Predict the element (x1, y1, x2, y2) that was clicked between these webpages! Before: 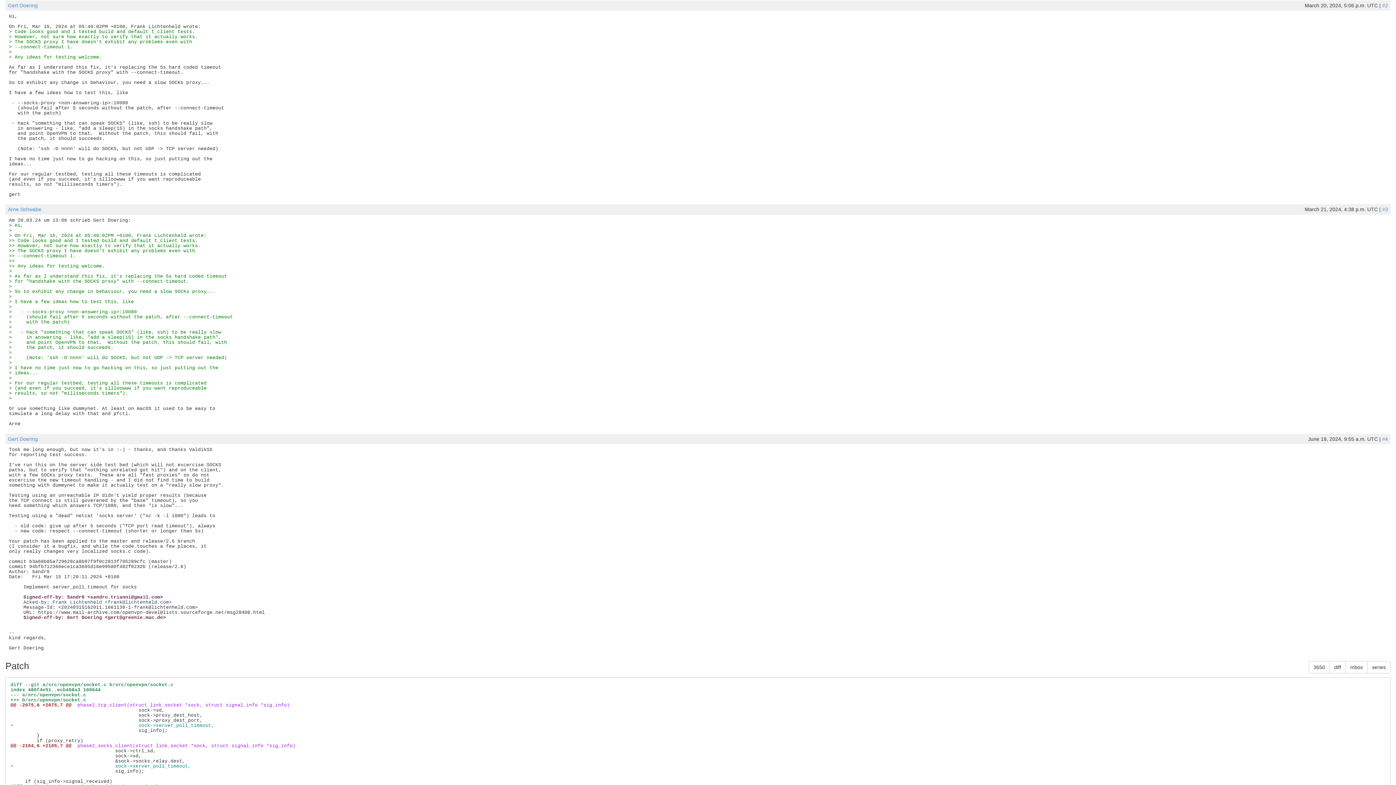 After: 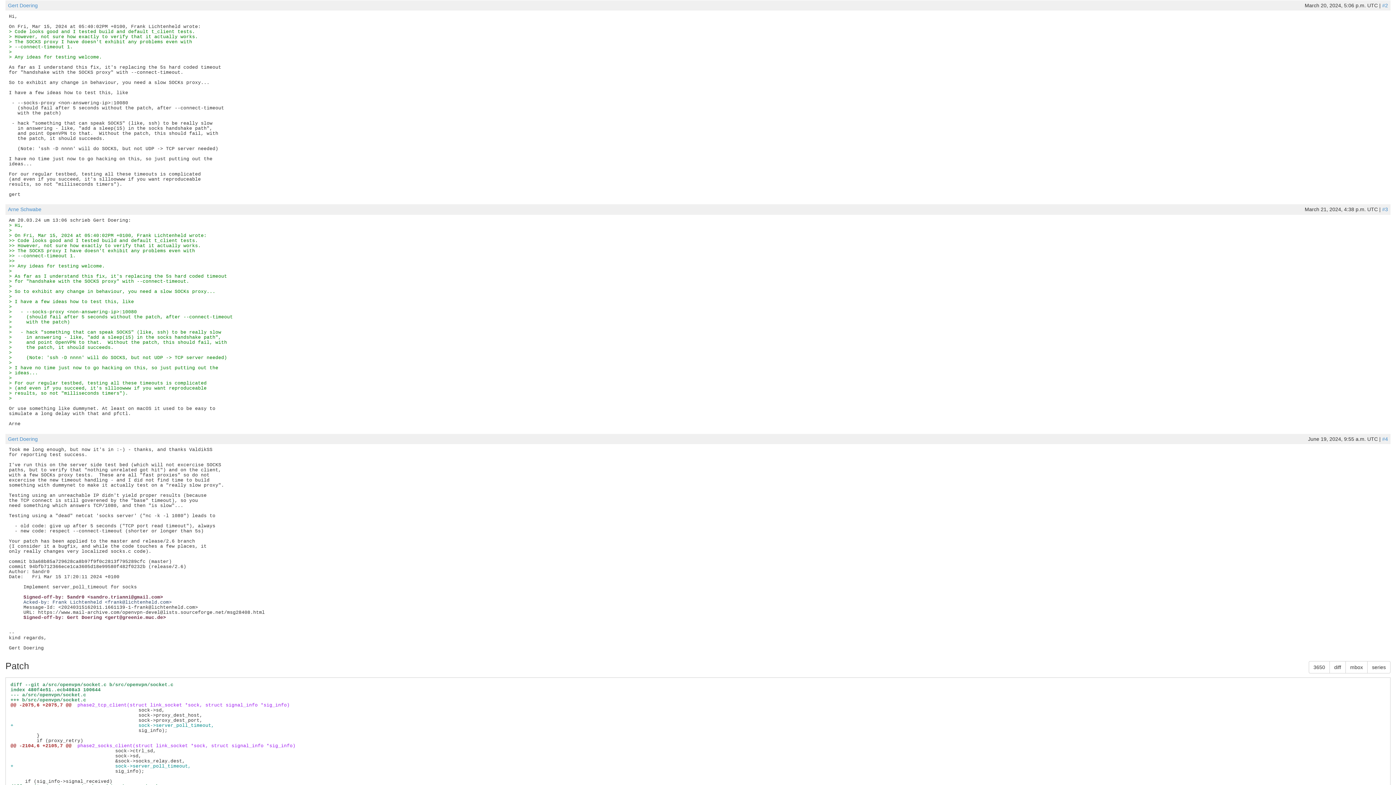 Action: bbox: (1382, 2, 1388, 8) label: #2